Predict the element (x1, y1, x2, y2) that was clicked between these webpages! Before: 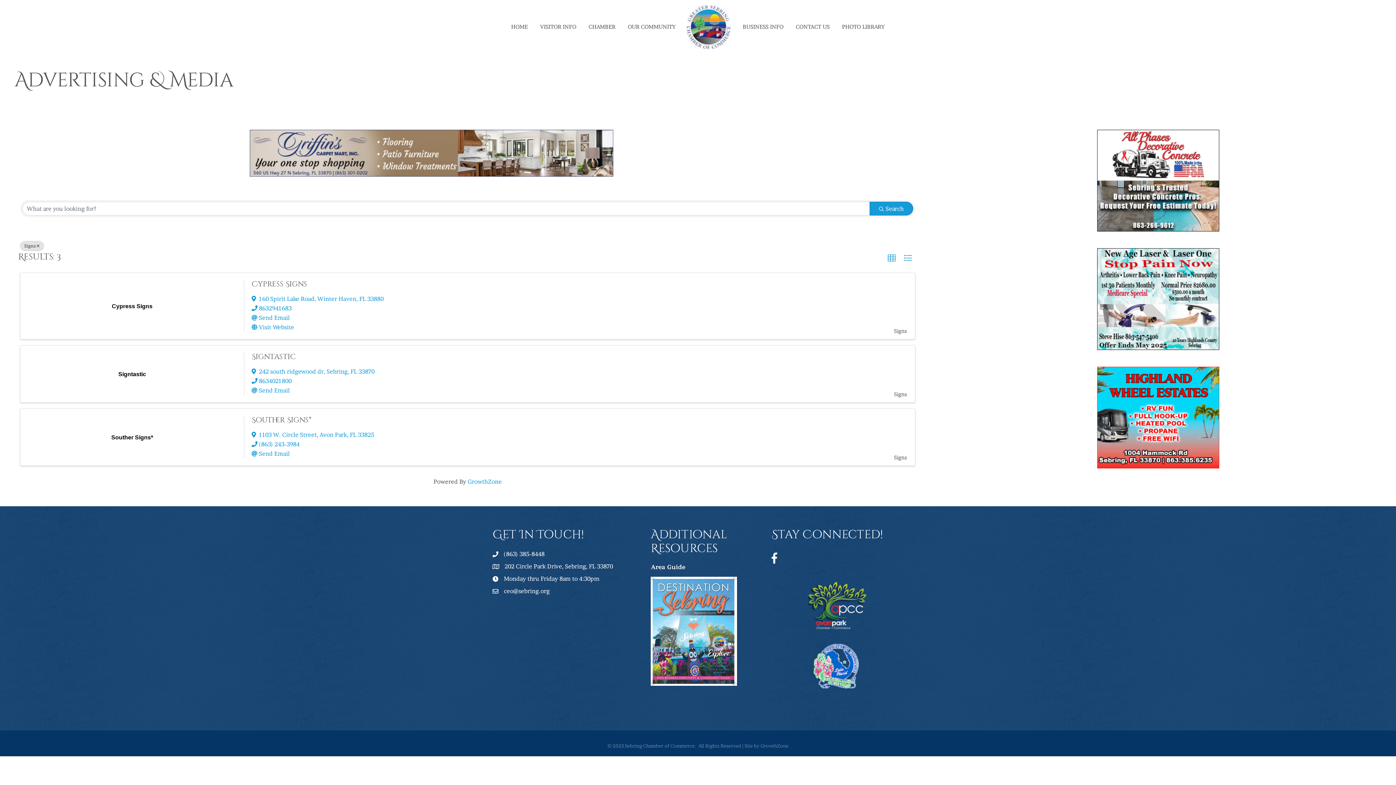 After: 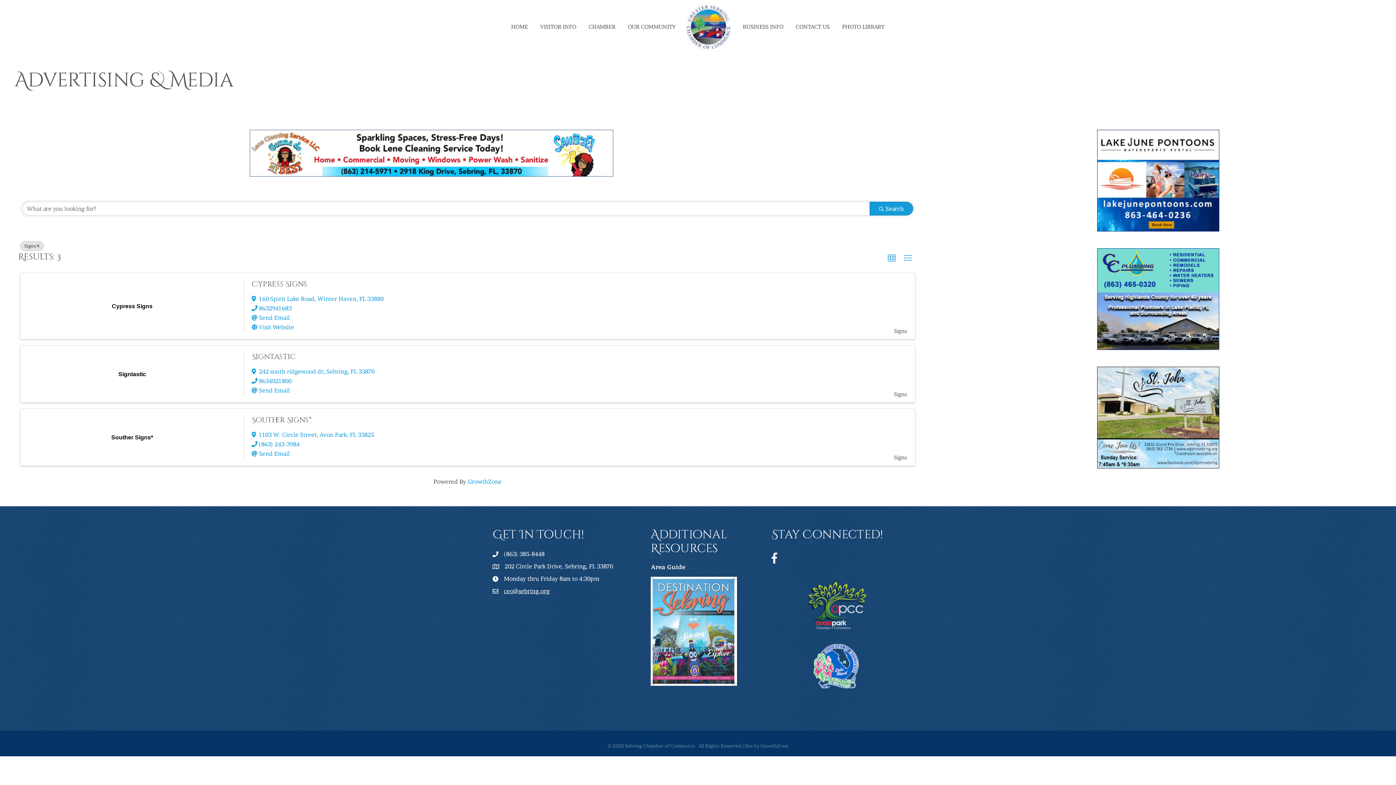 Action: bbox: (504, 587, 549, 594) label: ceo@sebring.org